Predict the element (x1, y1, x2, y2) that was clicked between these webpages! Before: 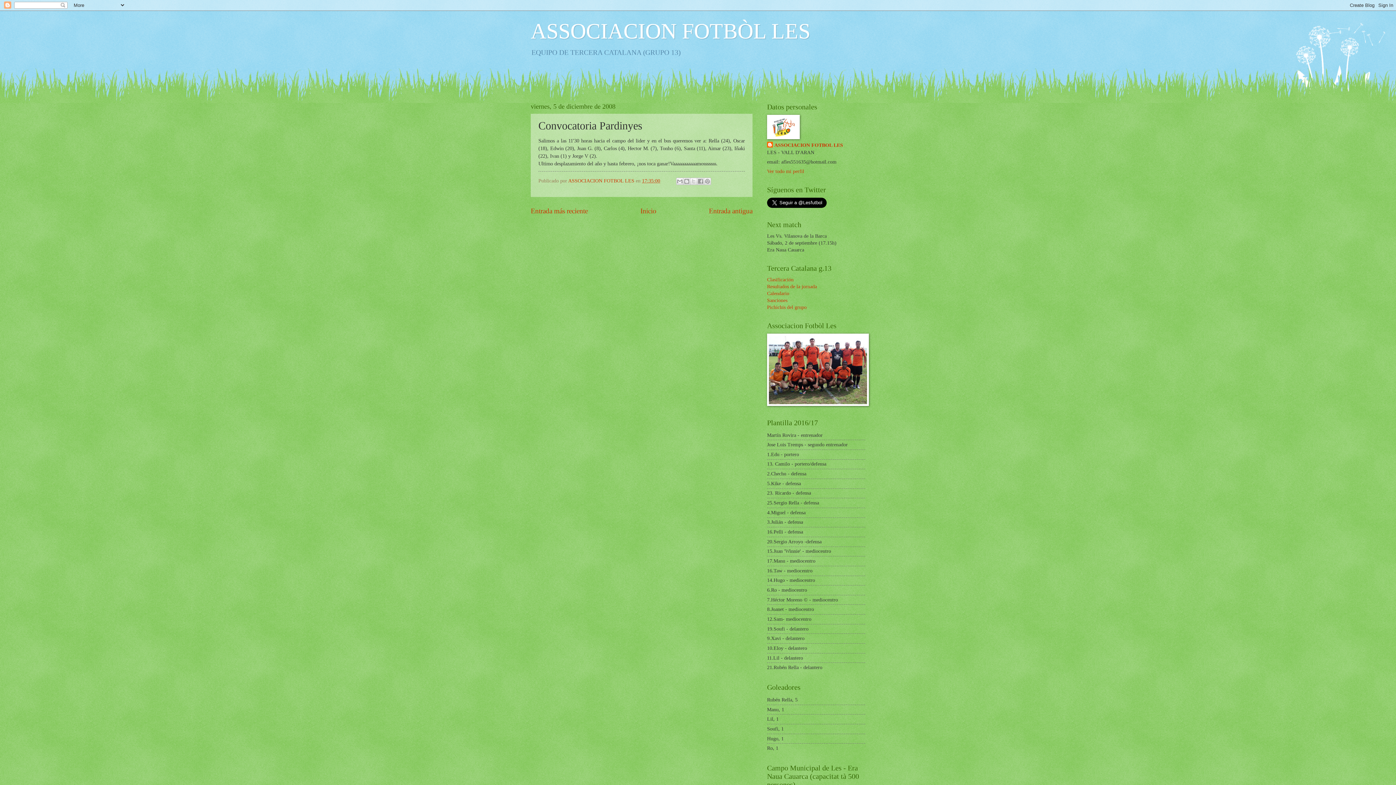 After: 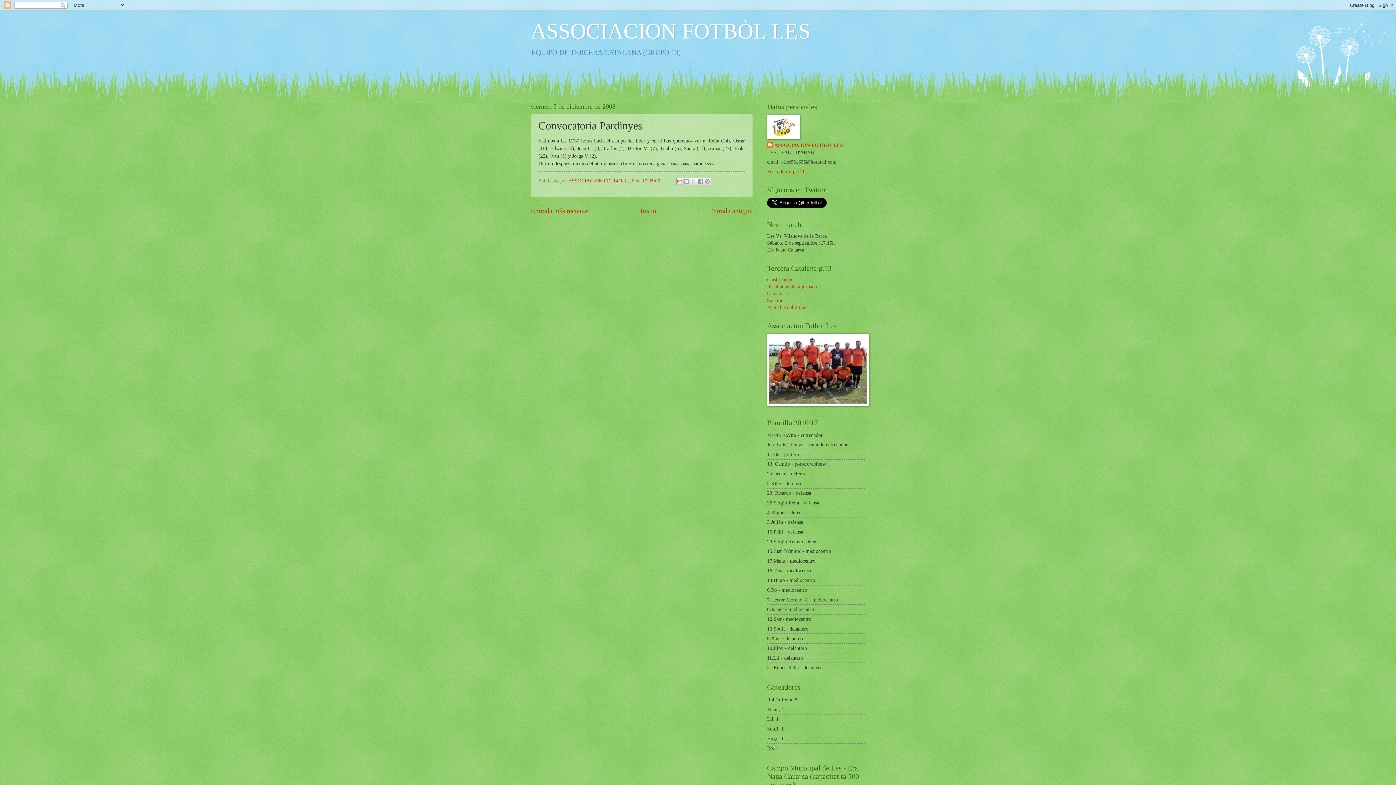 Action: label: Enviar por correo electrónico bbox: (676, 177, 683, 184)